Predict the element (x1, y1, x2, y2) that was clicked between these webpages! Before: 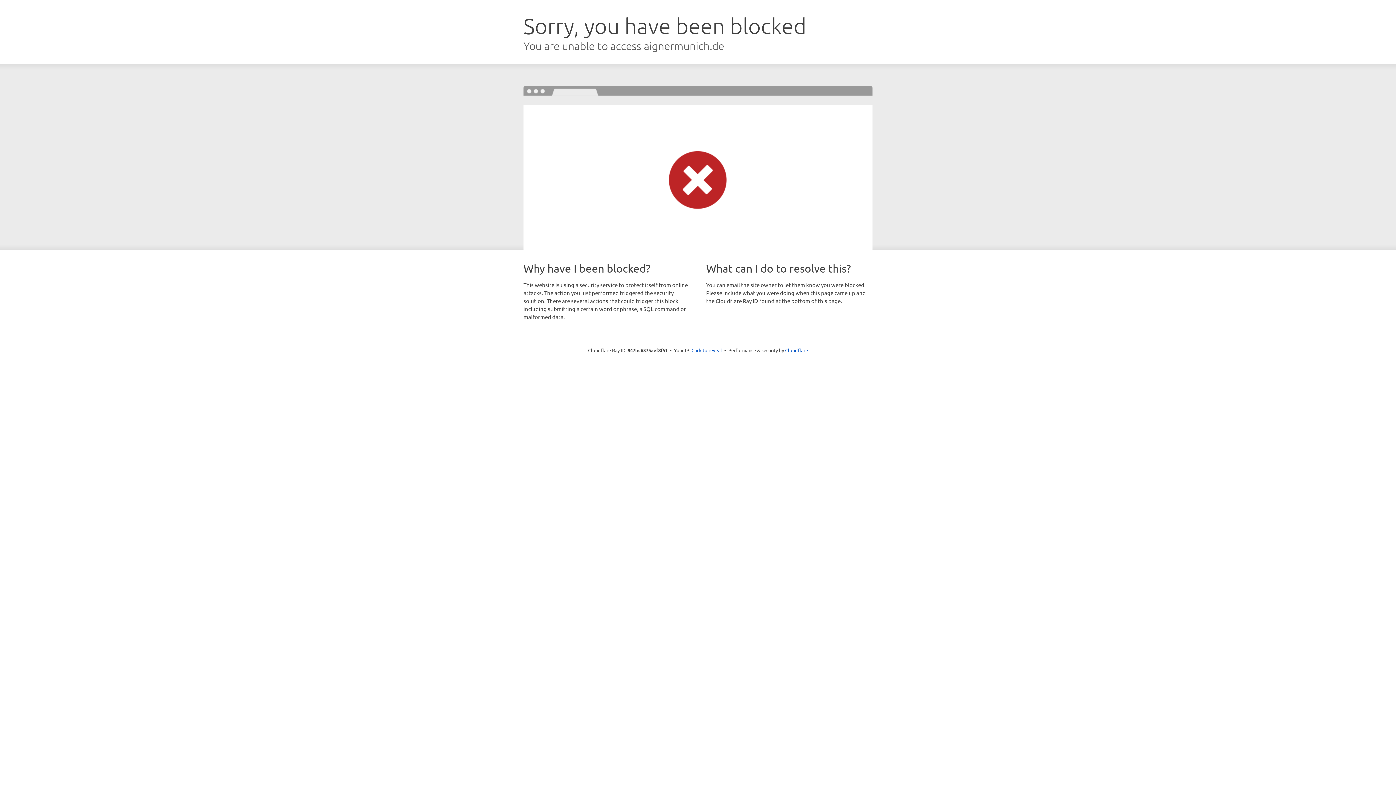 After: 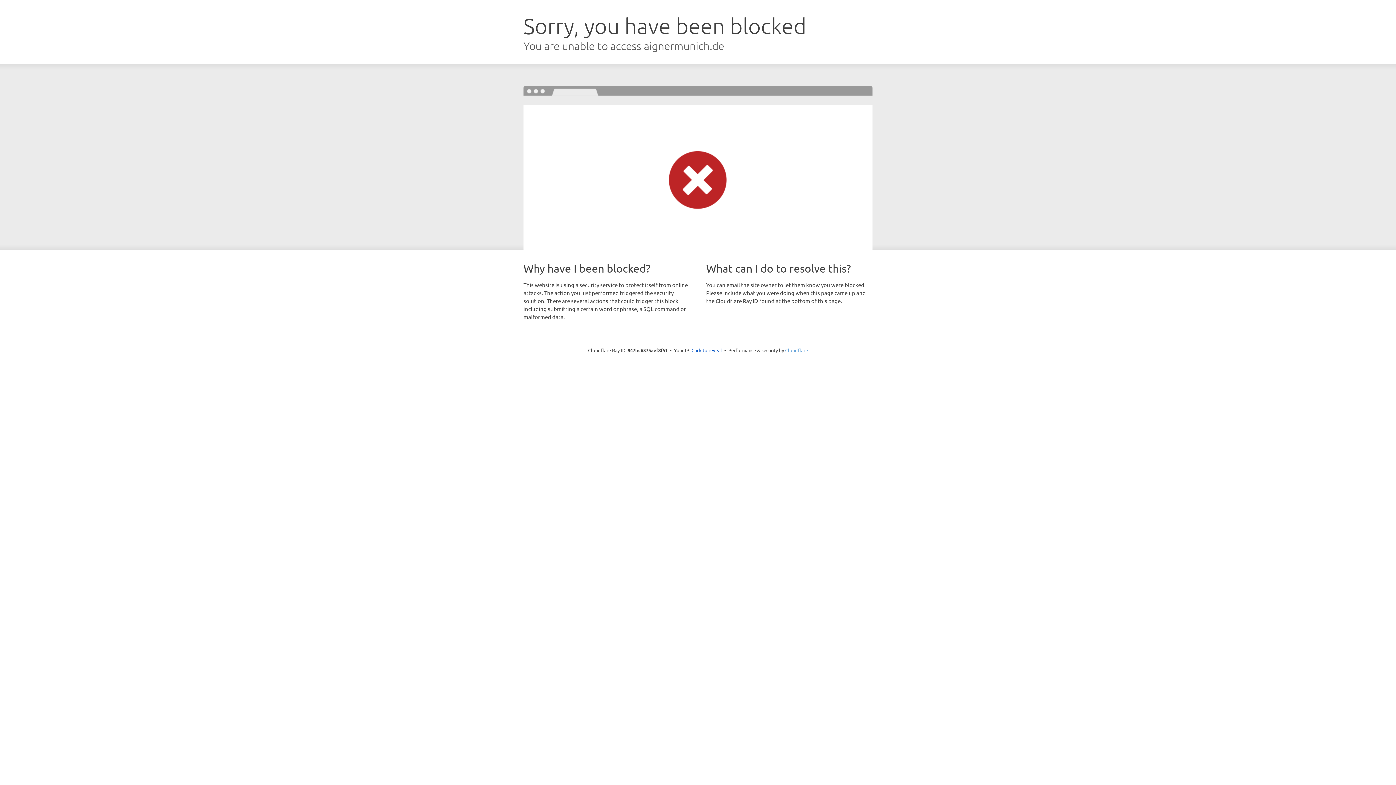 Action: bbox: (785, 347, 808, 353) label: Cloudflare